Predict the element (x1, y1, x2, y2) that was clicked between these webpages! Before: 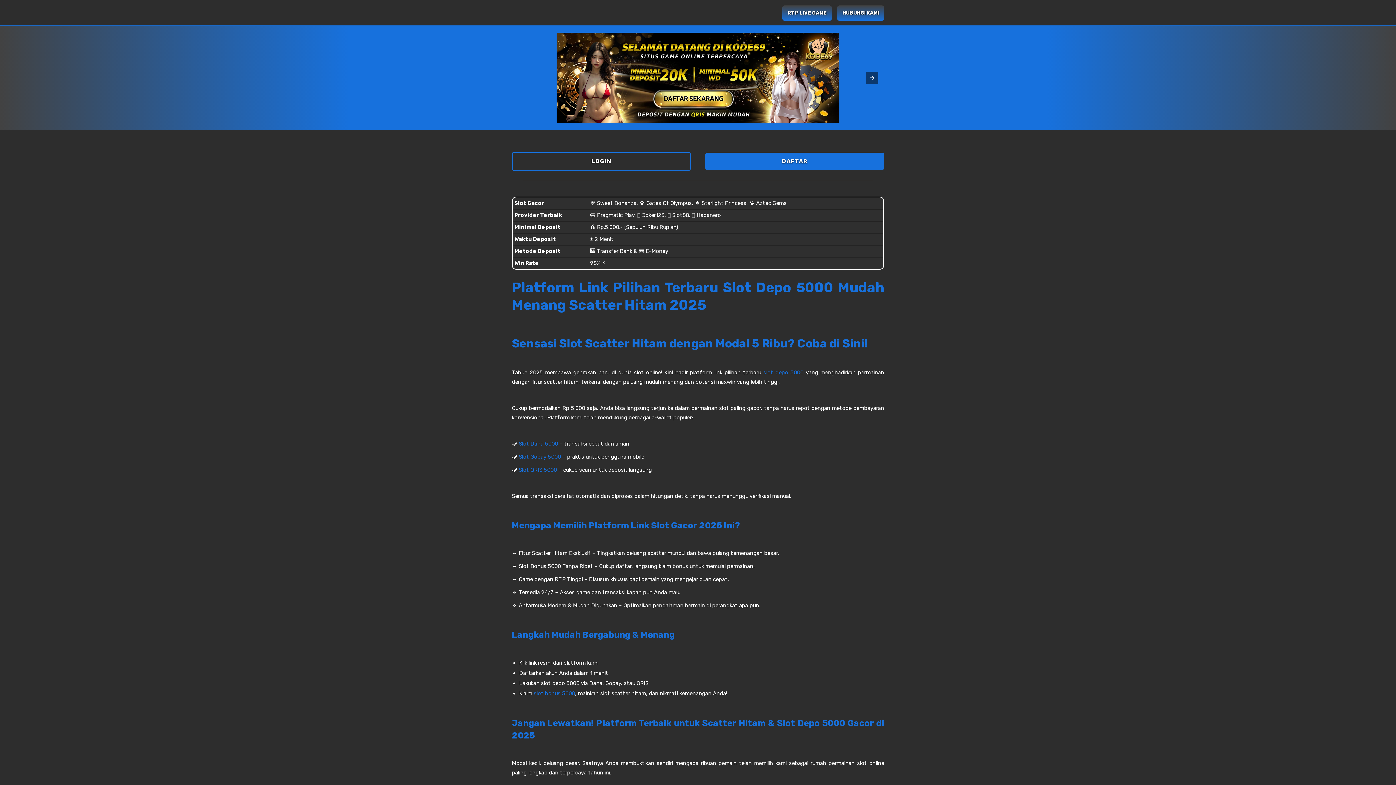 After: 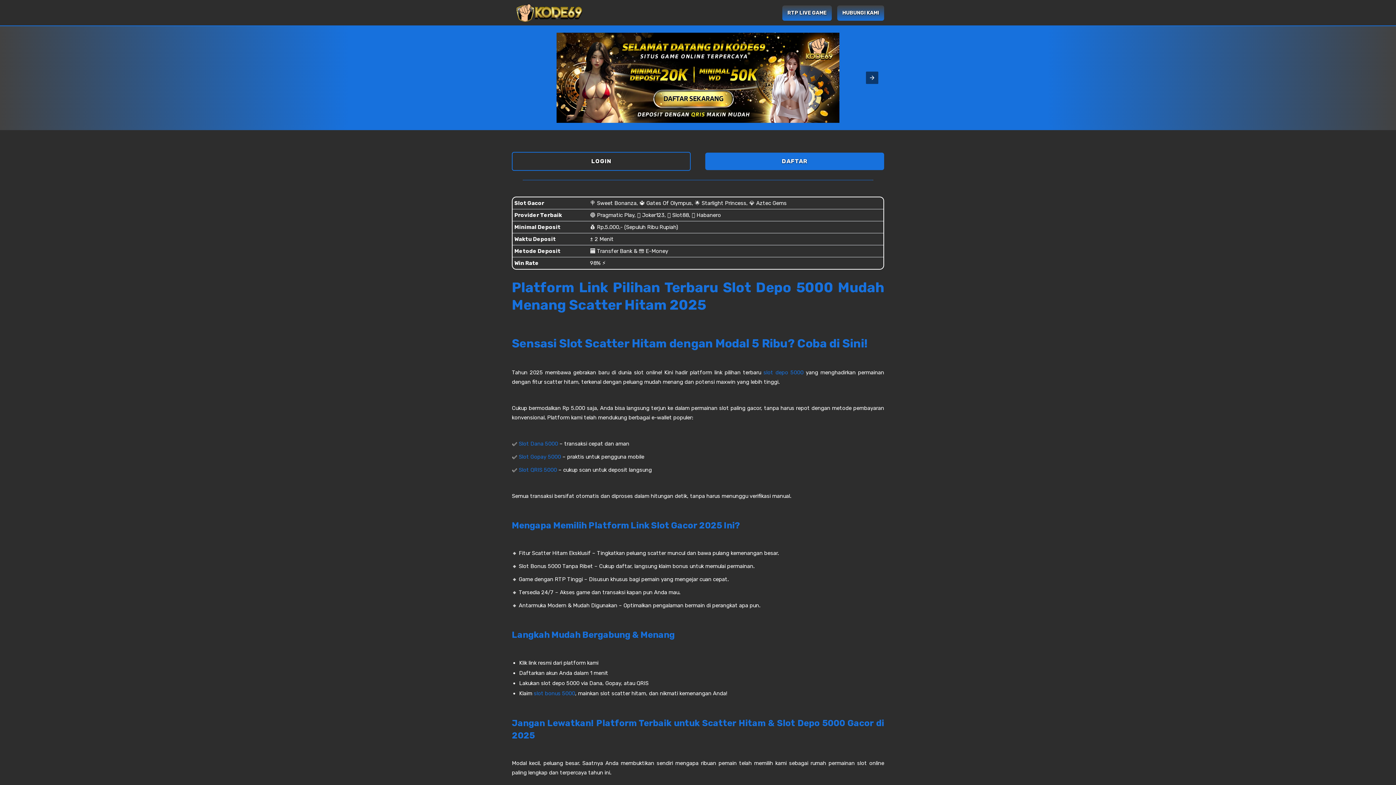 Action: bbox: (512, 1, 589, 23)